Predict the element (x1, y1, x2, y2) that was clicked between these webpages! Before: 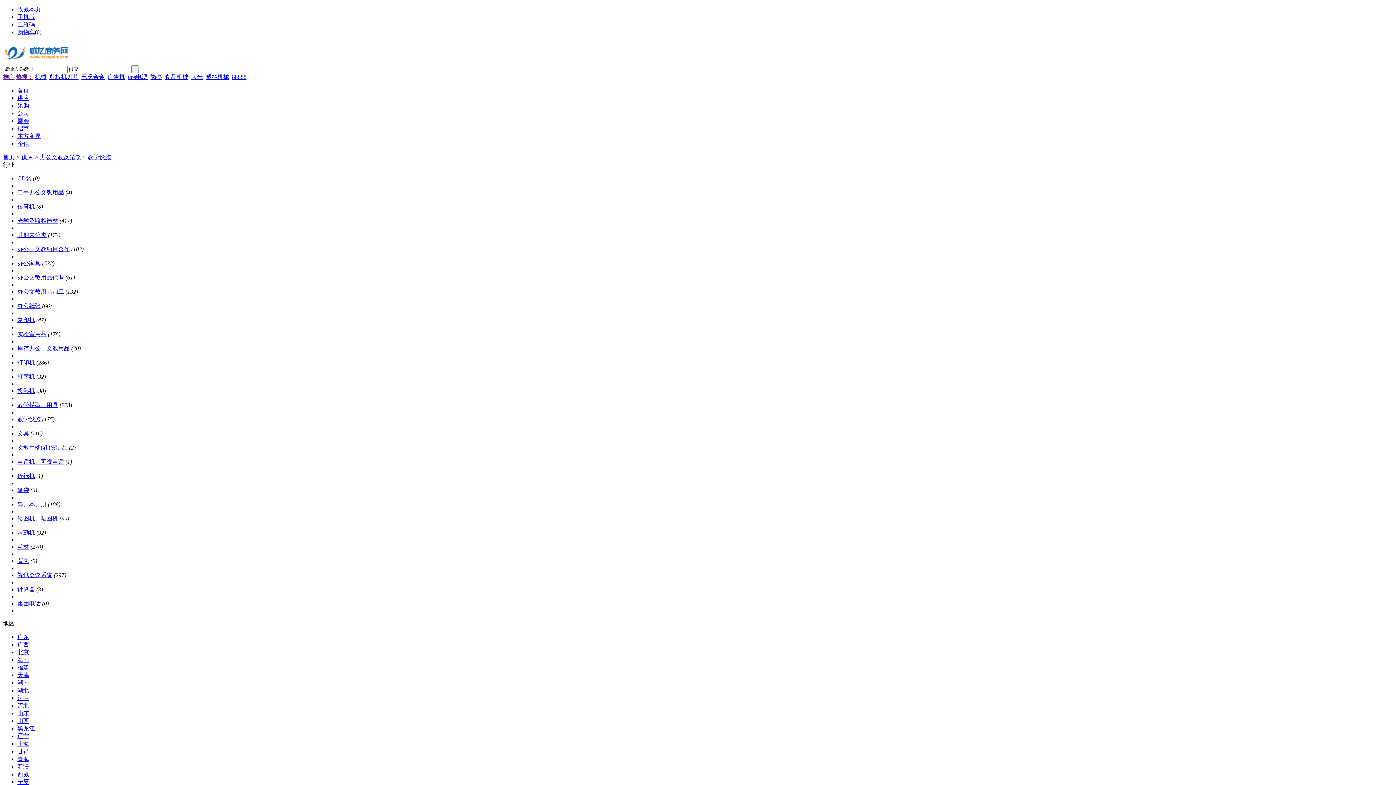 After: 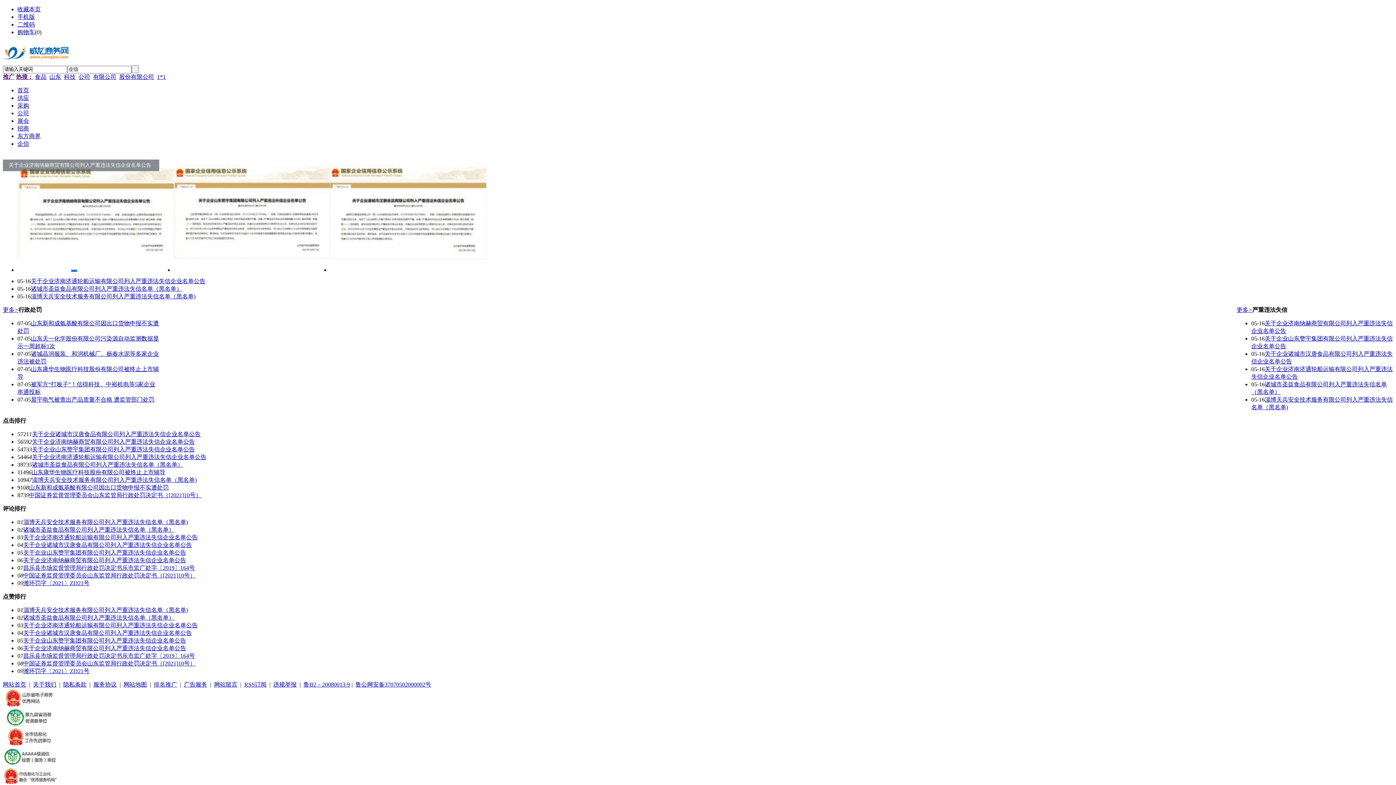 Action: label: 企信 bbox: (17, 140, 29, 146)